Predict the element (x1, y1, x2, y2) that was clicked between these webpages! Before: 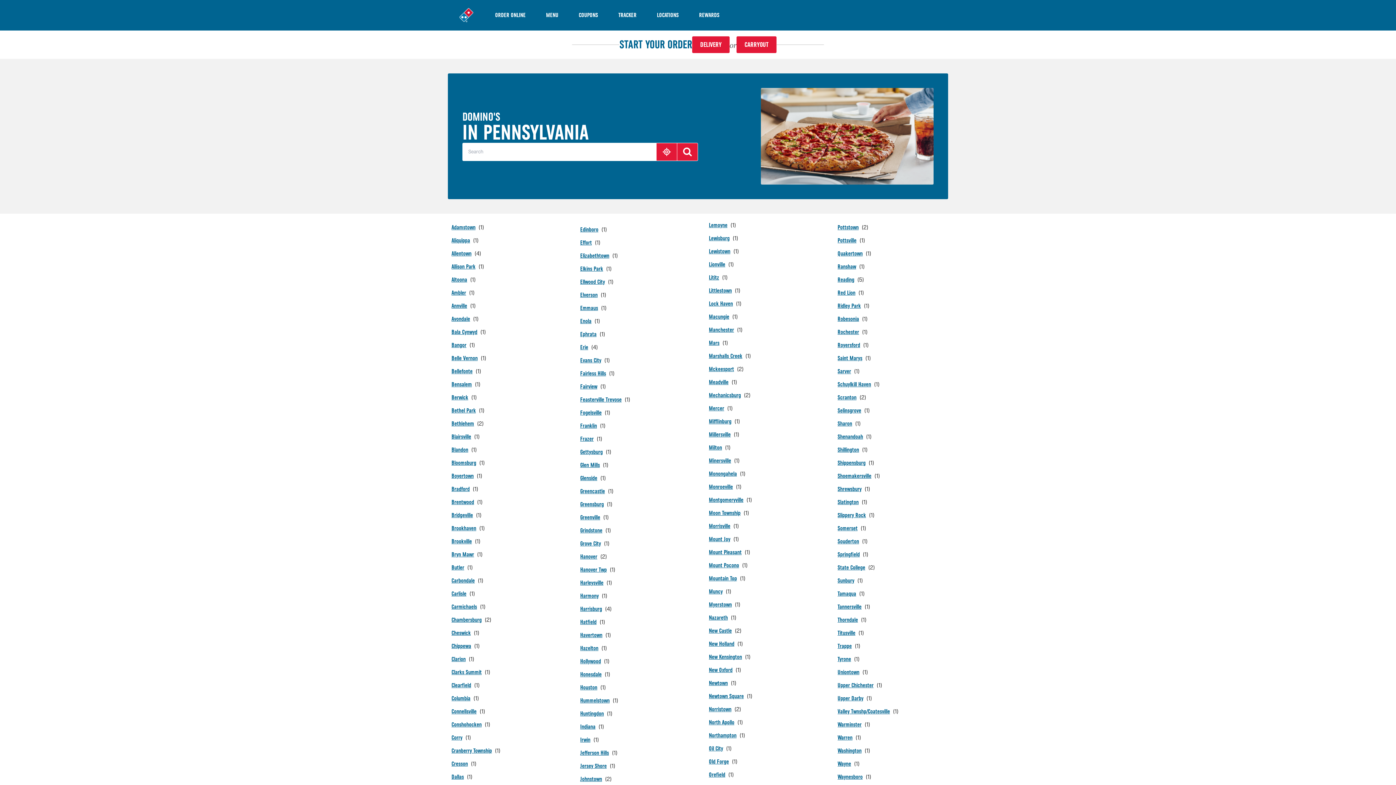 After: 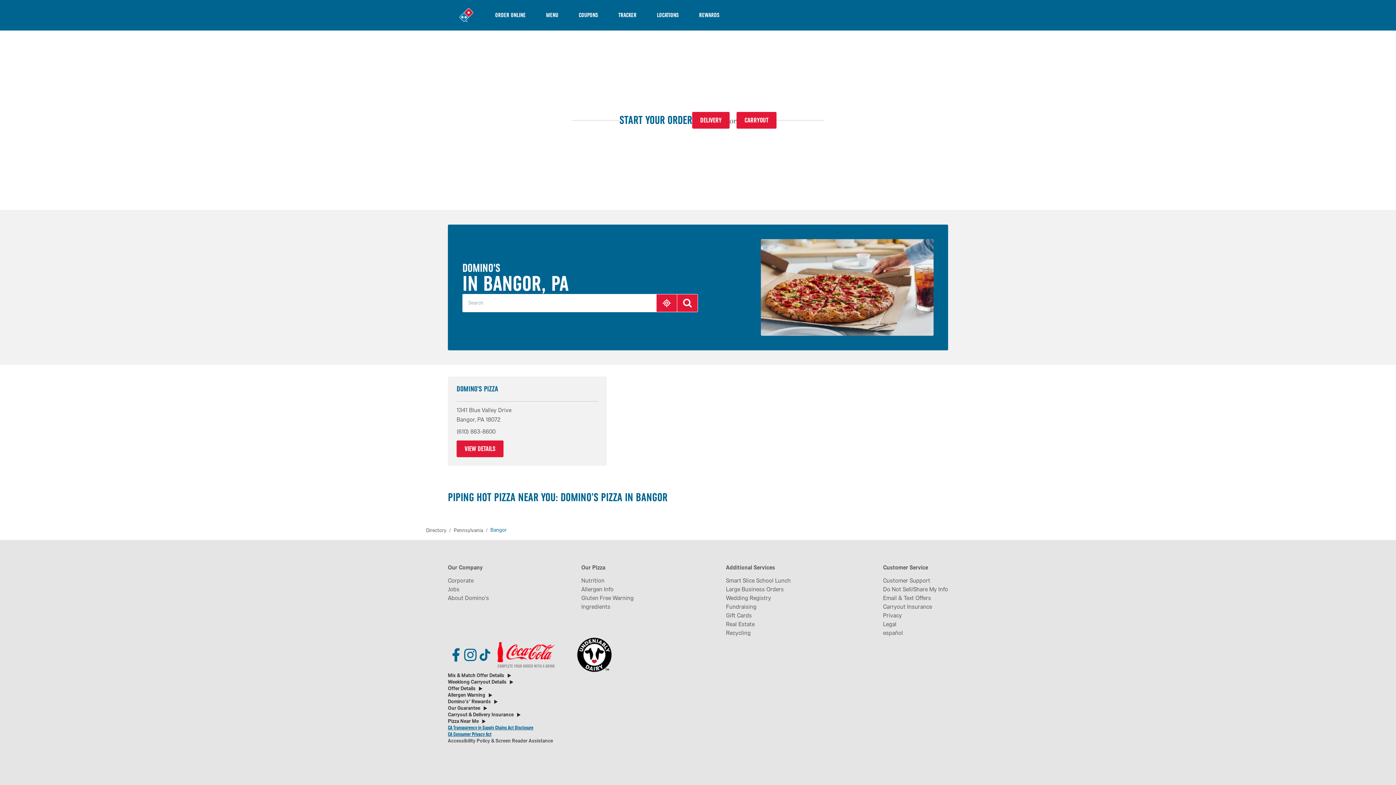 Action: bbox: (451, 341, 475, 349) label: Bangor